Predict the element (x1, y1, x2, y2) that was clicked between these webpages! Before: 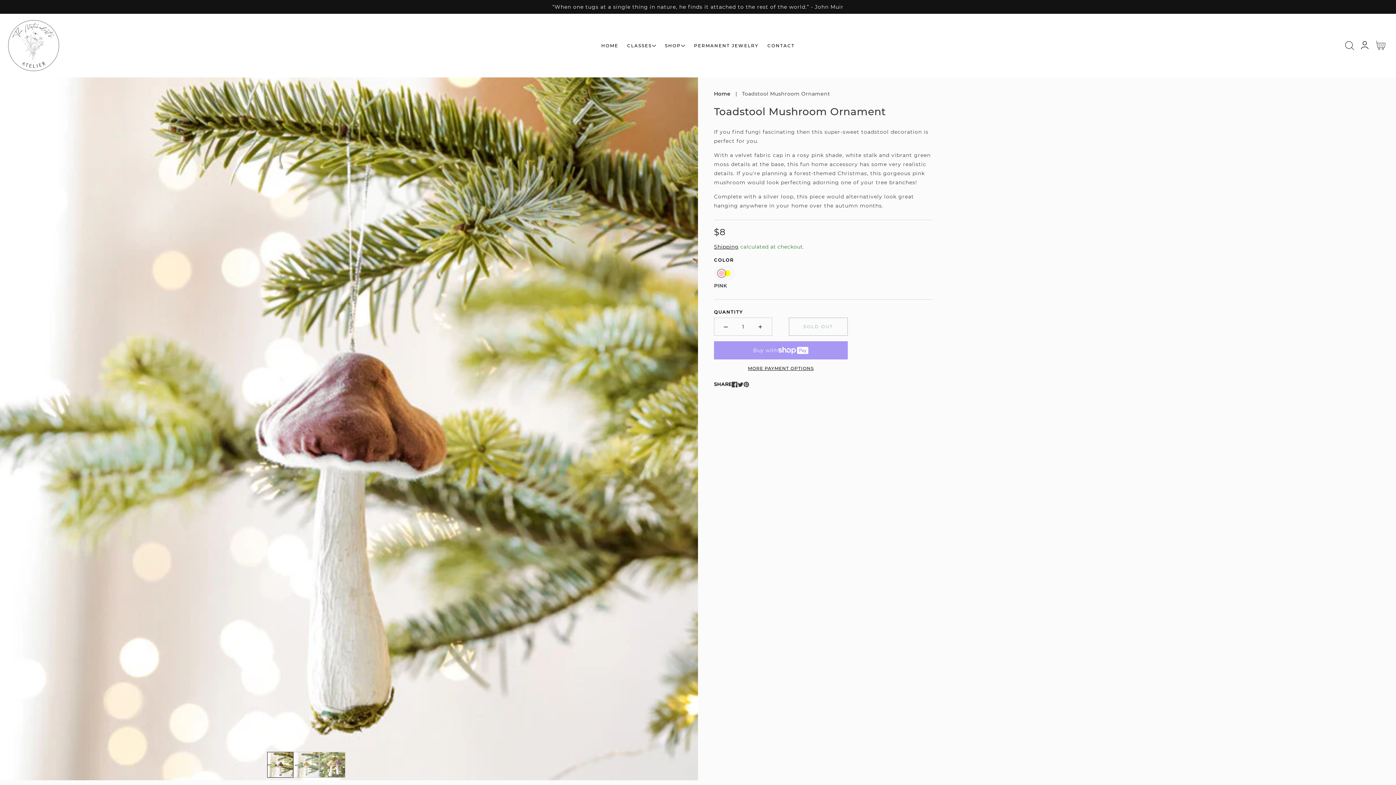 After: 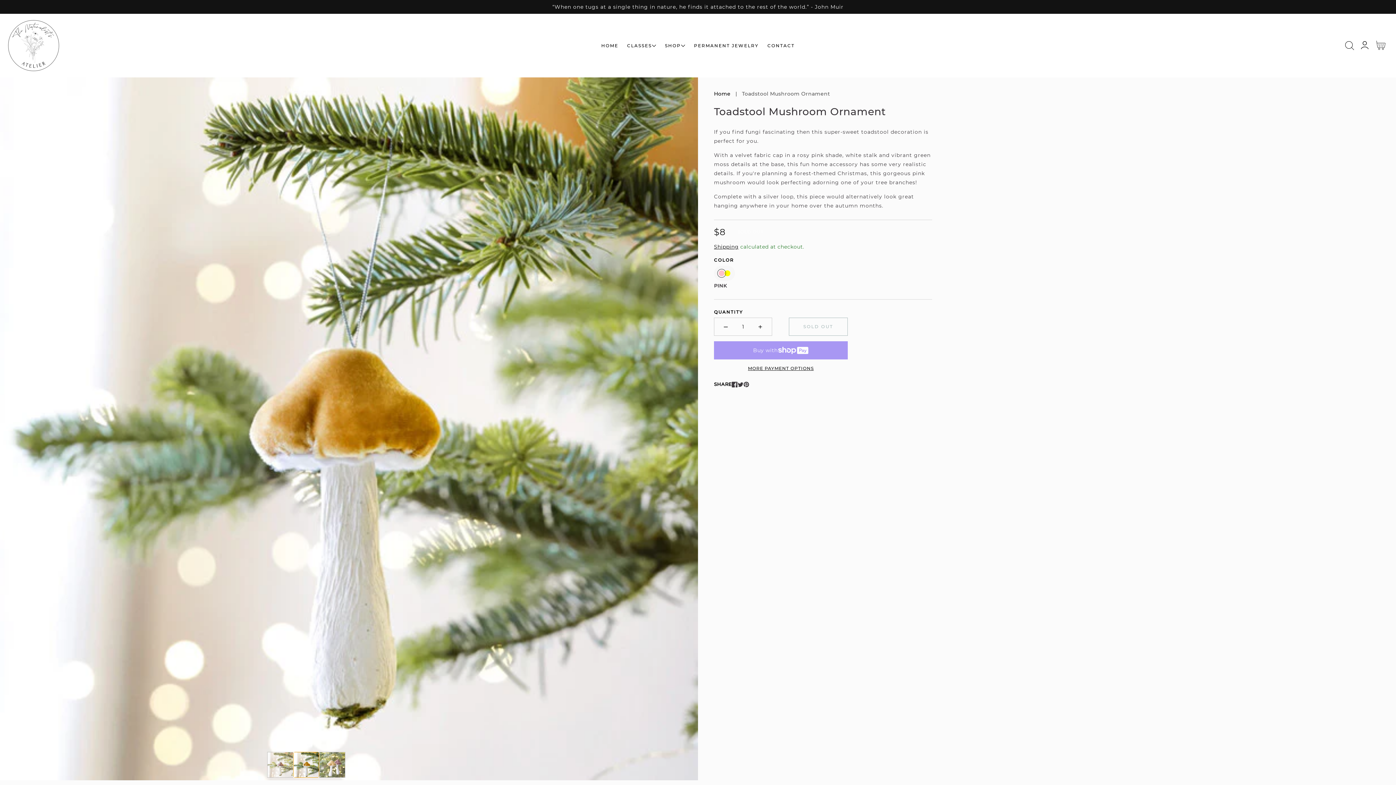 Action: bbox: (293, 752, 319, 778) label: Load image 2 in gallery view